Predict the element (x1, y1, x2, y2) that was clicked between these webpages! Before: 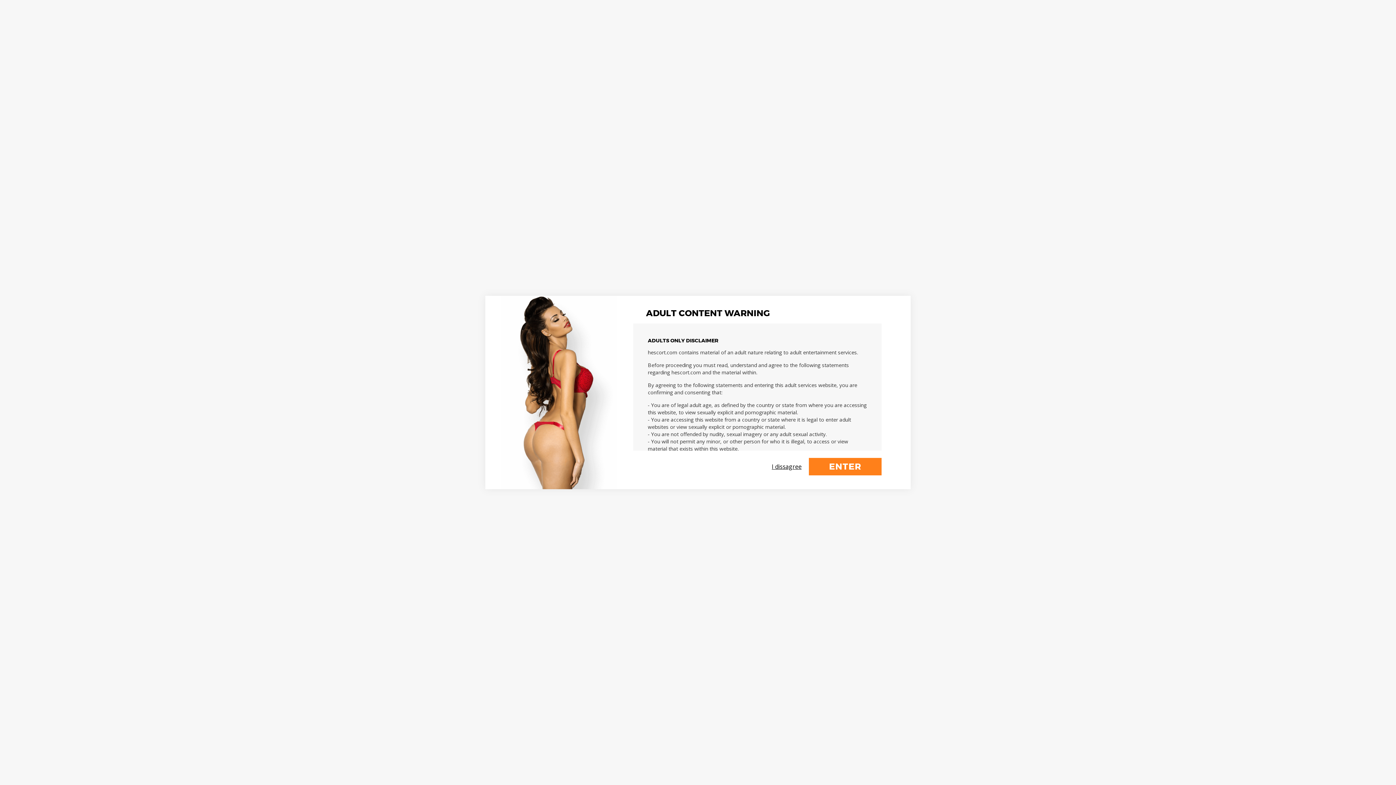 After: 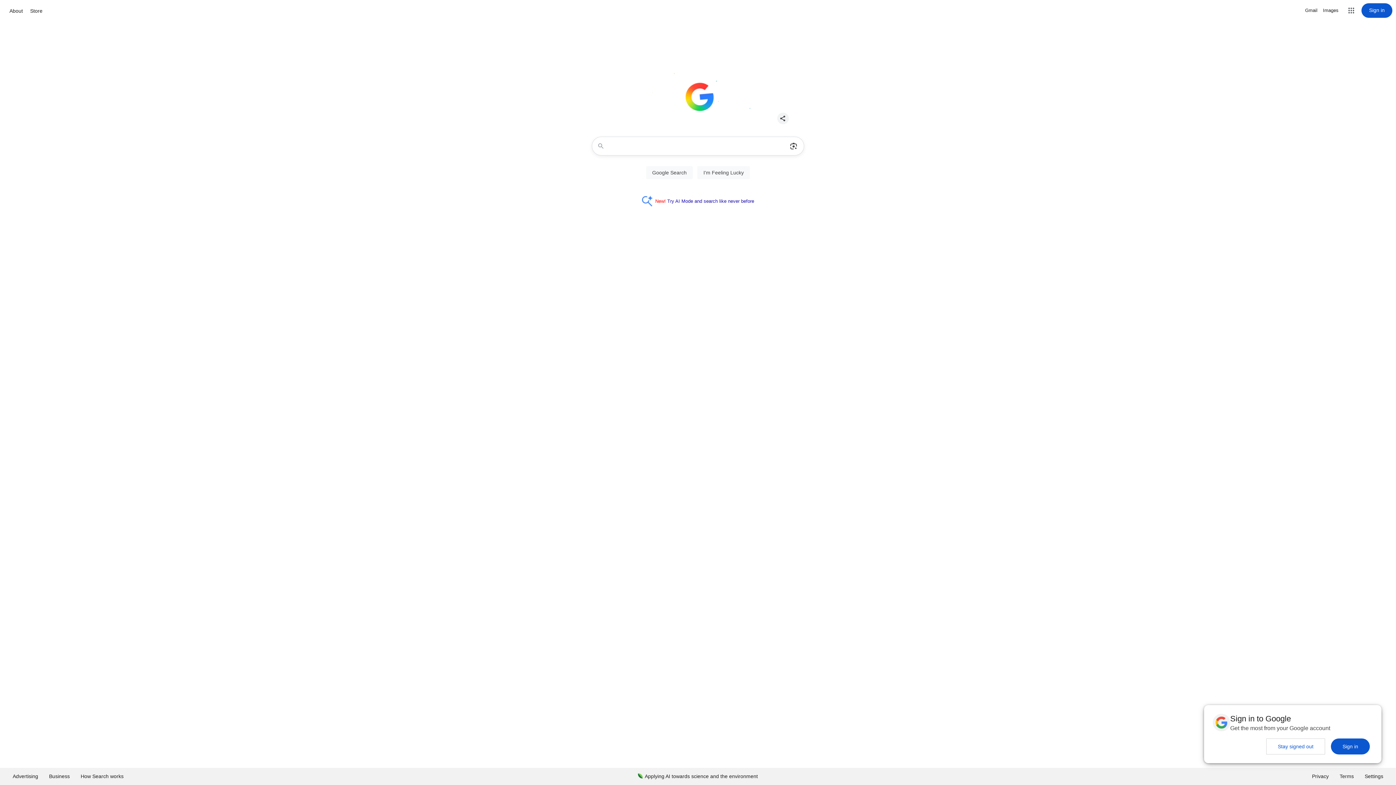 Action: label: I dissagree bbox: (772, 462, 801, 470)